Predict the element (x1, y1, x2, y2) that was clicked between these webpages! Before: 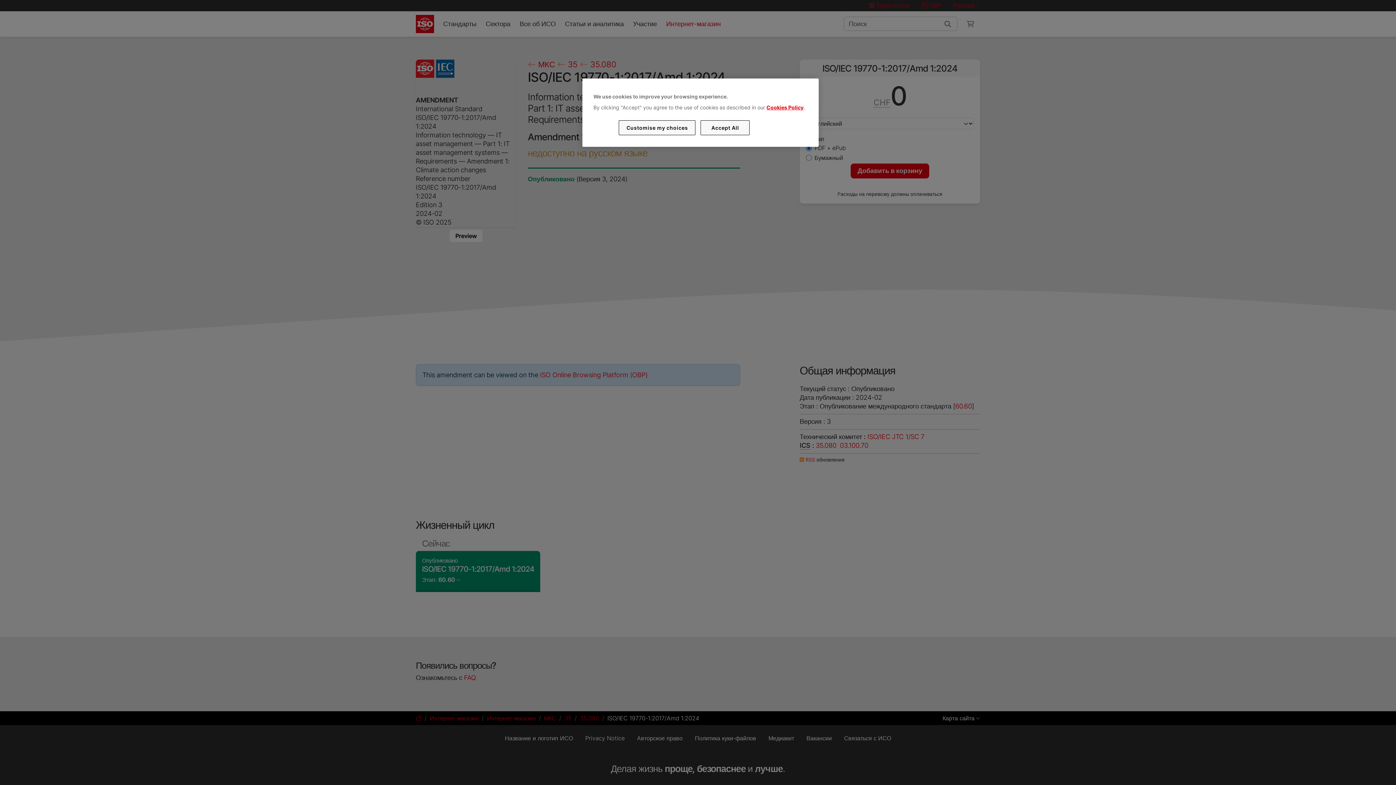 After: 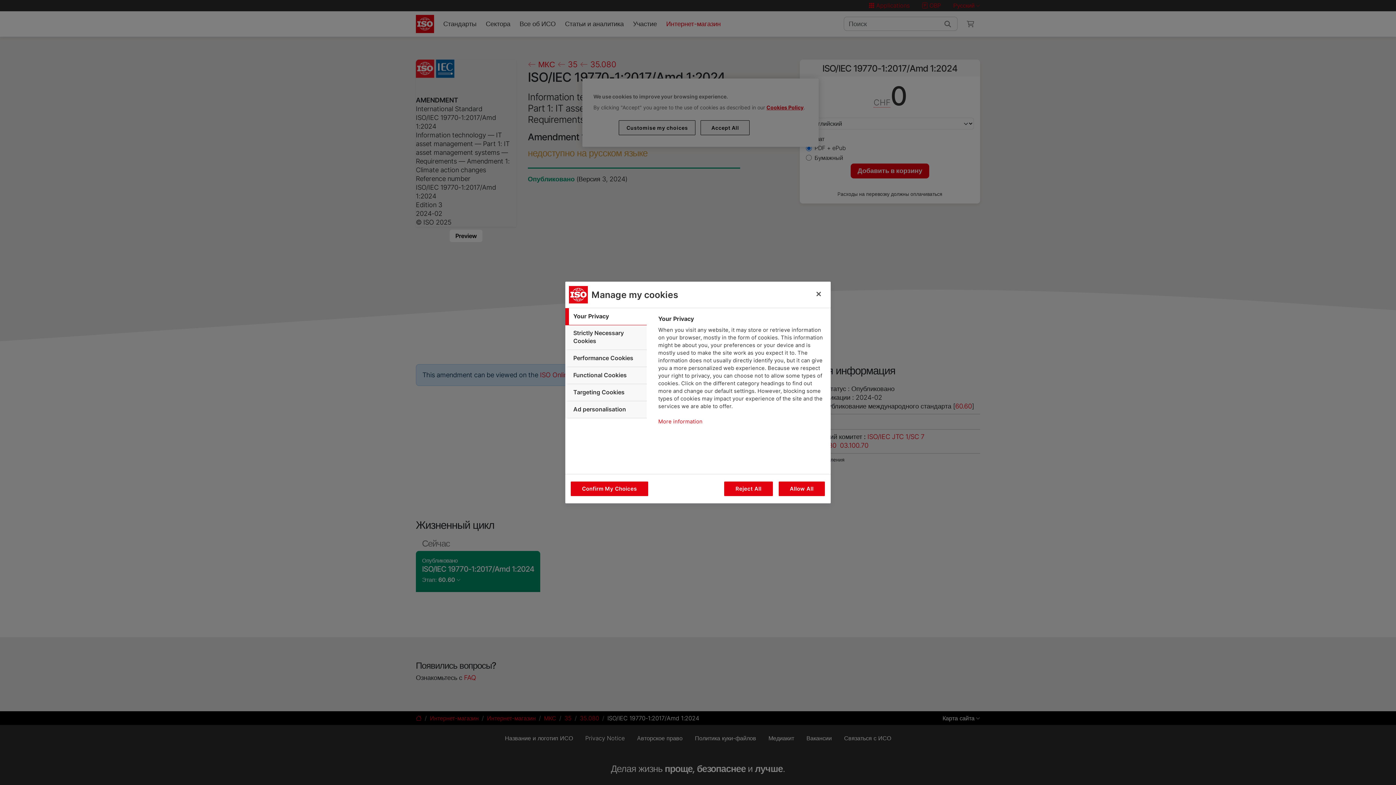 Action: label: Customise my choices bbox: (619, 120, 695, 135)